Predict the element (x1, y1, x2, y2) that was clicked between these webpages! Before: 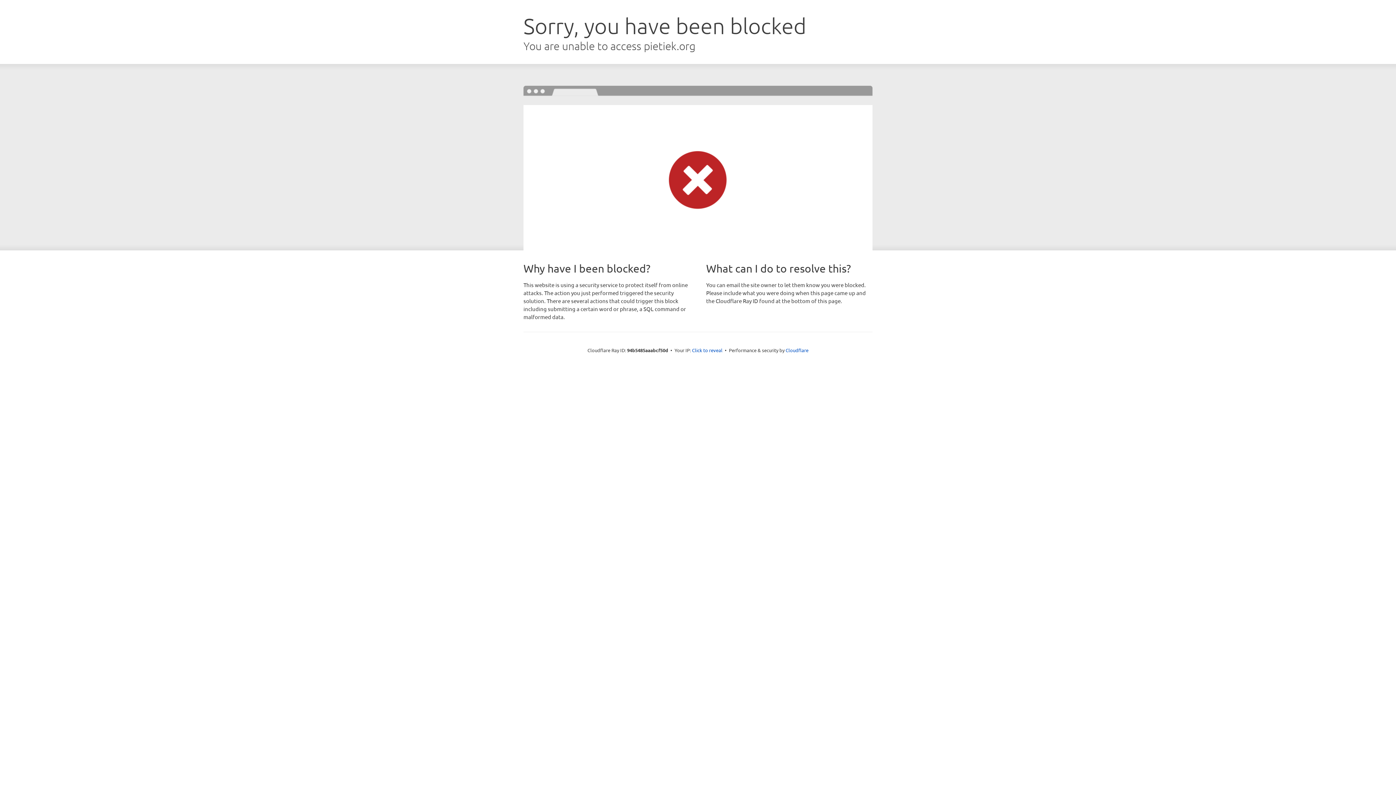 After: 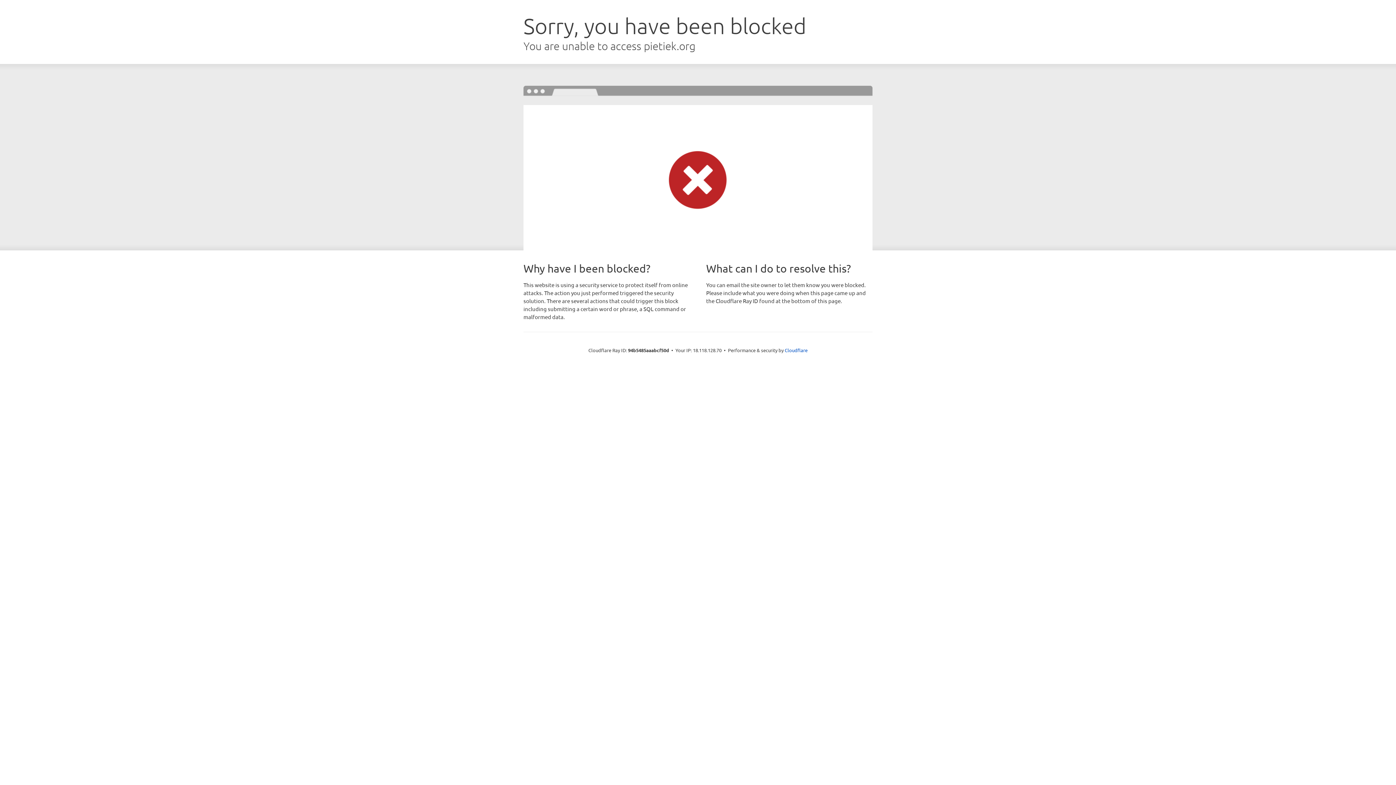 Action: label: Click to reveal bbox: (692, 346, 722, 353)